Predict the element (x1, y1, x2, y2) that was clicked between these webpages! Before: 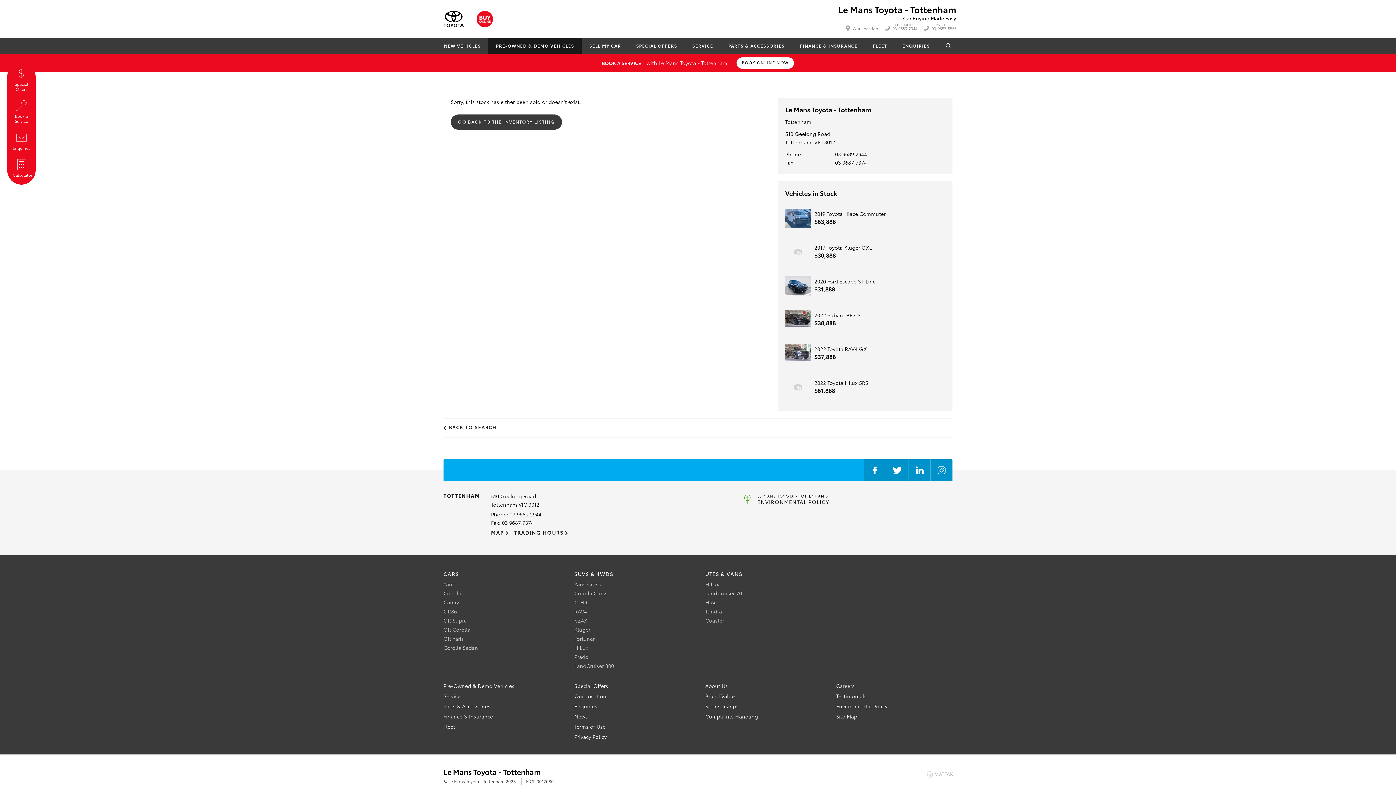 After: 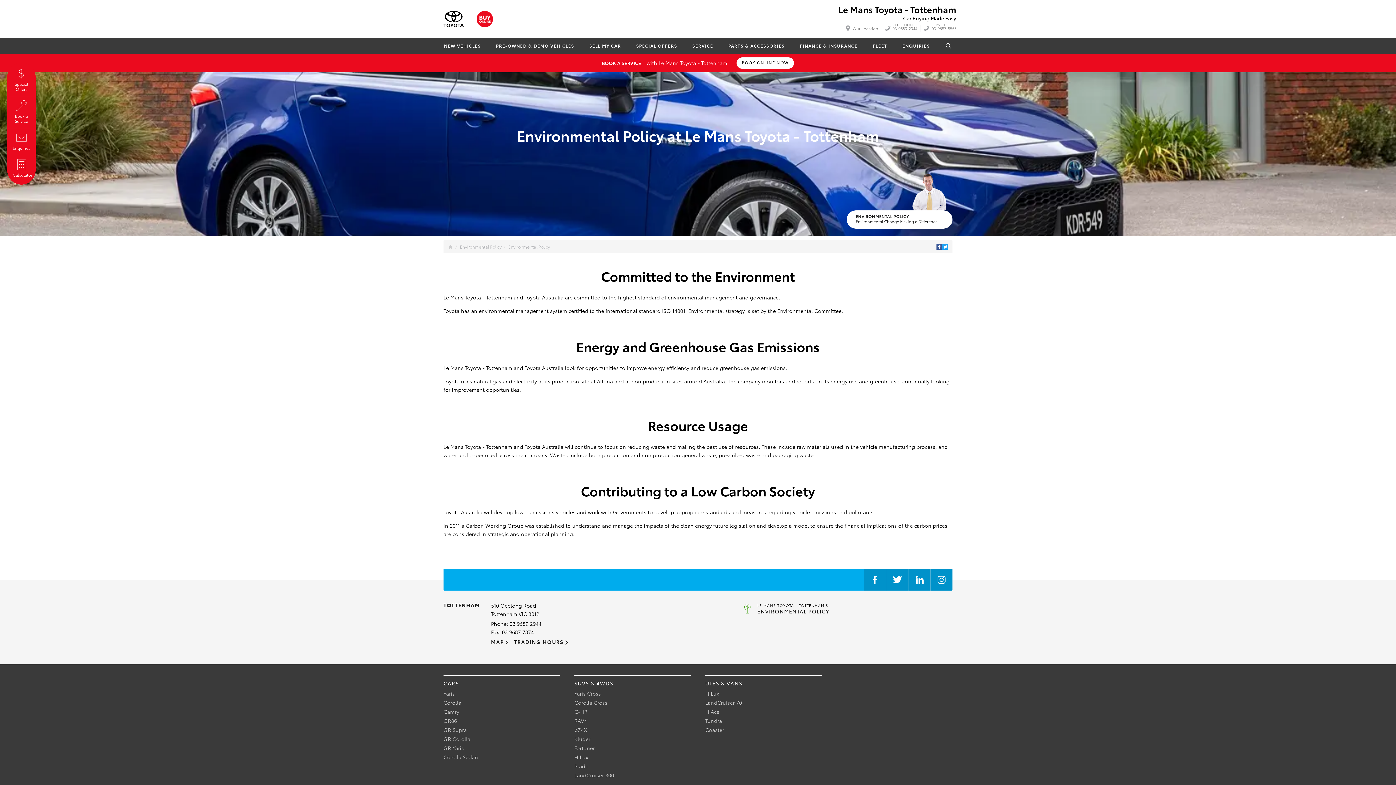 Action: bbox: (836, 702, 887, 710) label: Environmental Policy